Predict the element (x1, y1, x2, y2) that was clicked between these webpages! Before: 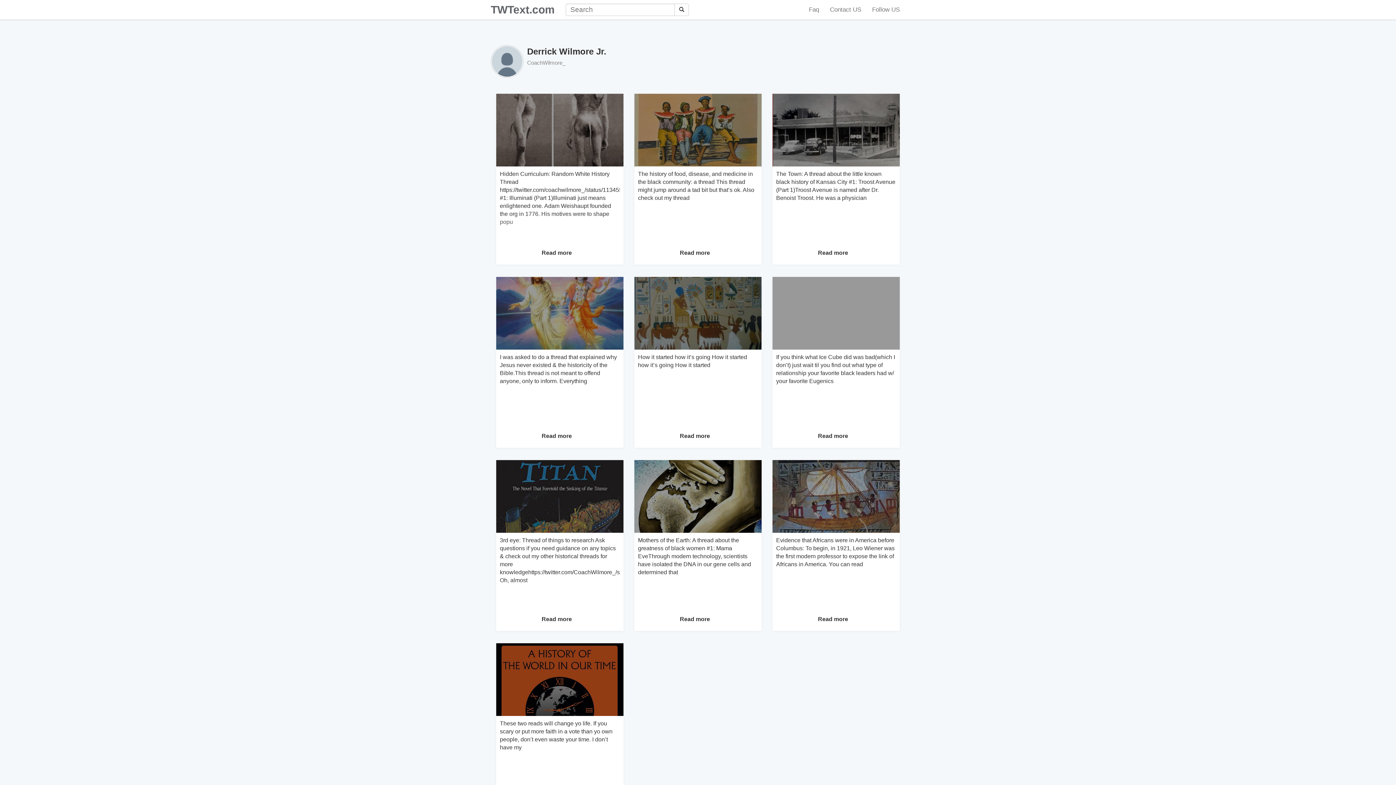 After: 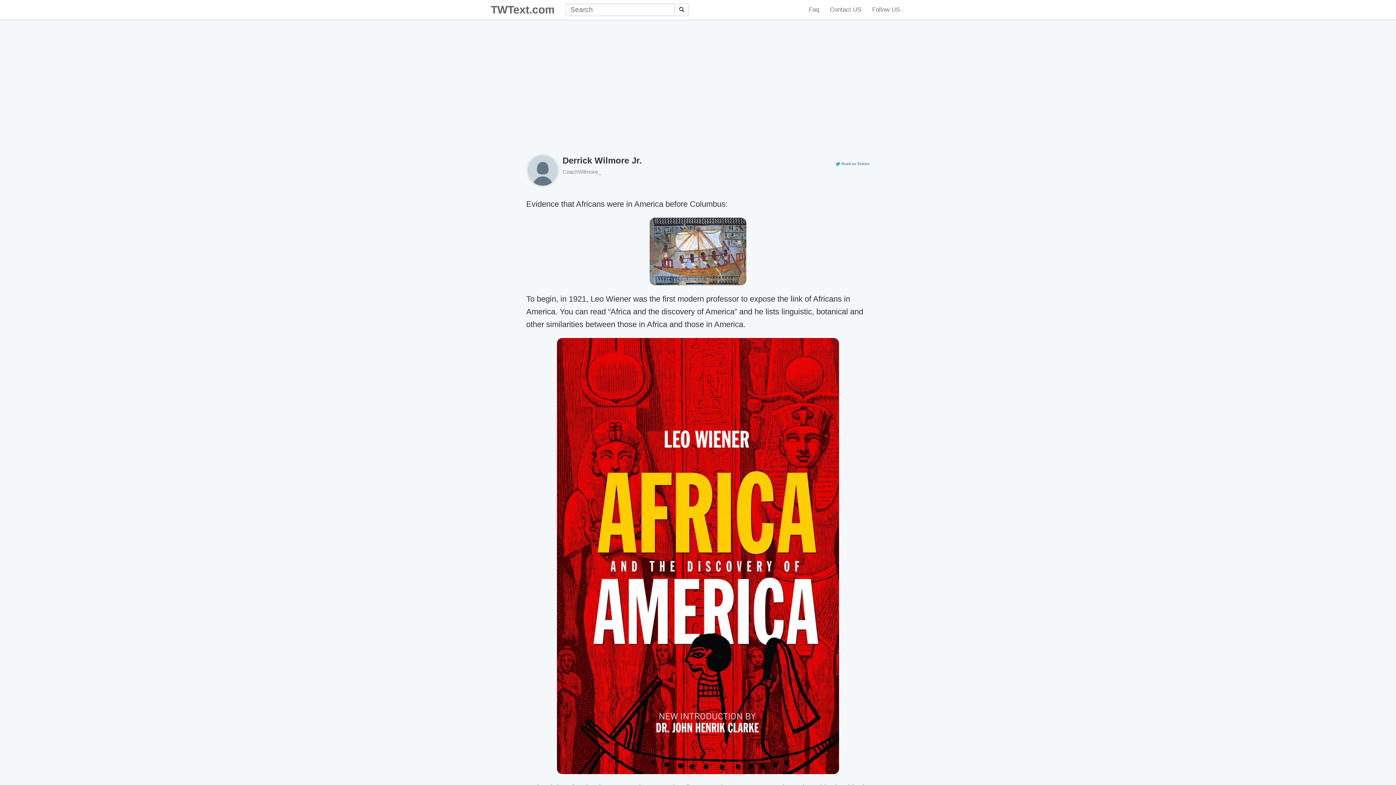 Action: bbox: (776, 536, 896, 568) label: Evidence that Africans were in America before Columbus: To begin, in 1921, Leo Wiener was the first modern professor to expose the link of Africans in America. You can read